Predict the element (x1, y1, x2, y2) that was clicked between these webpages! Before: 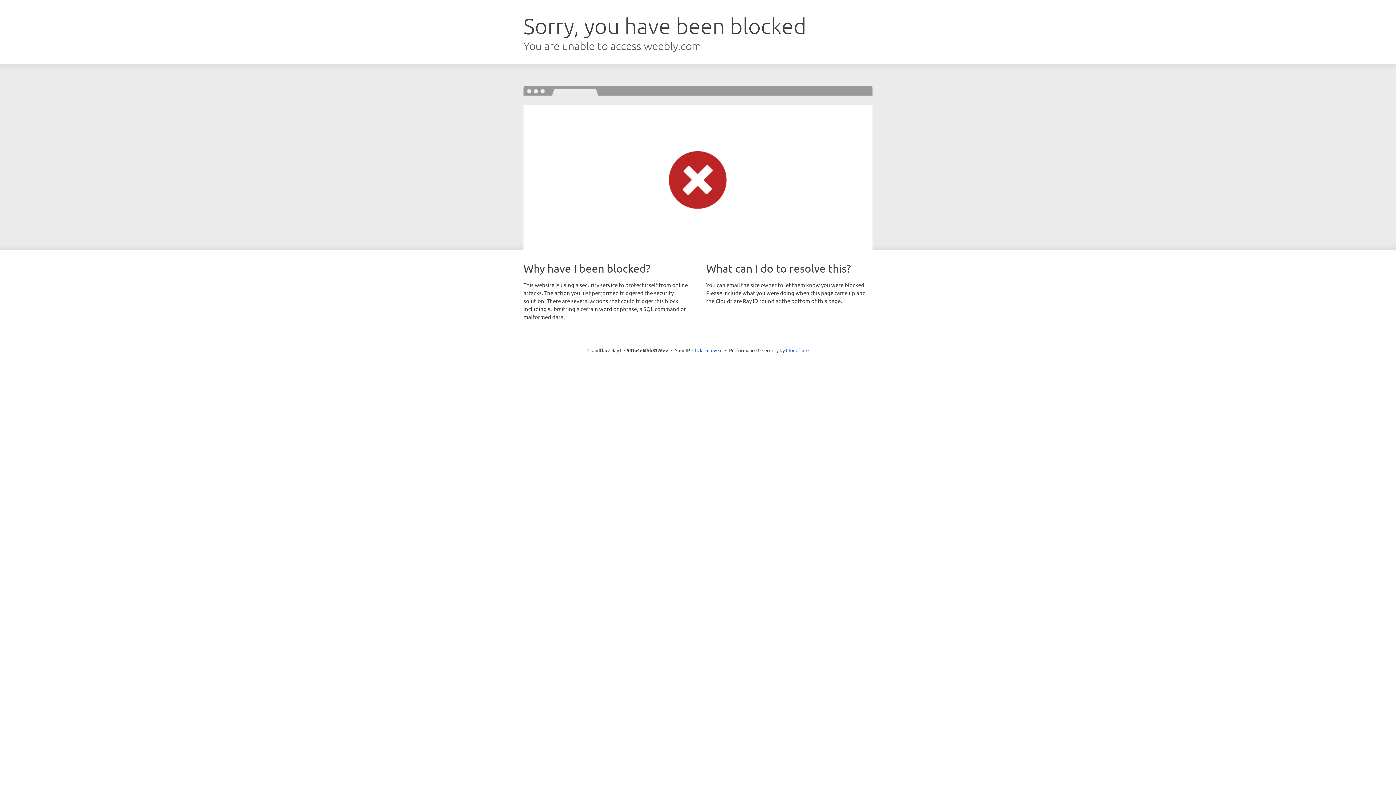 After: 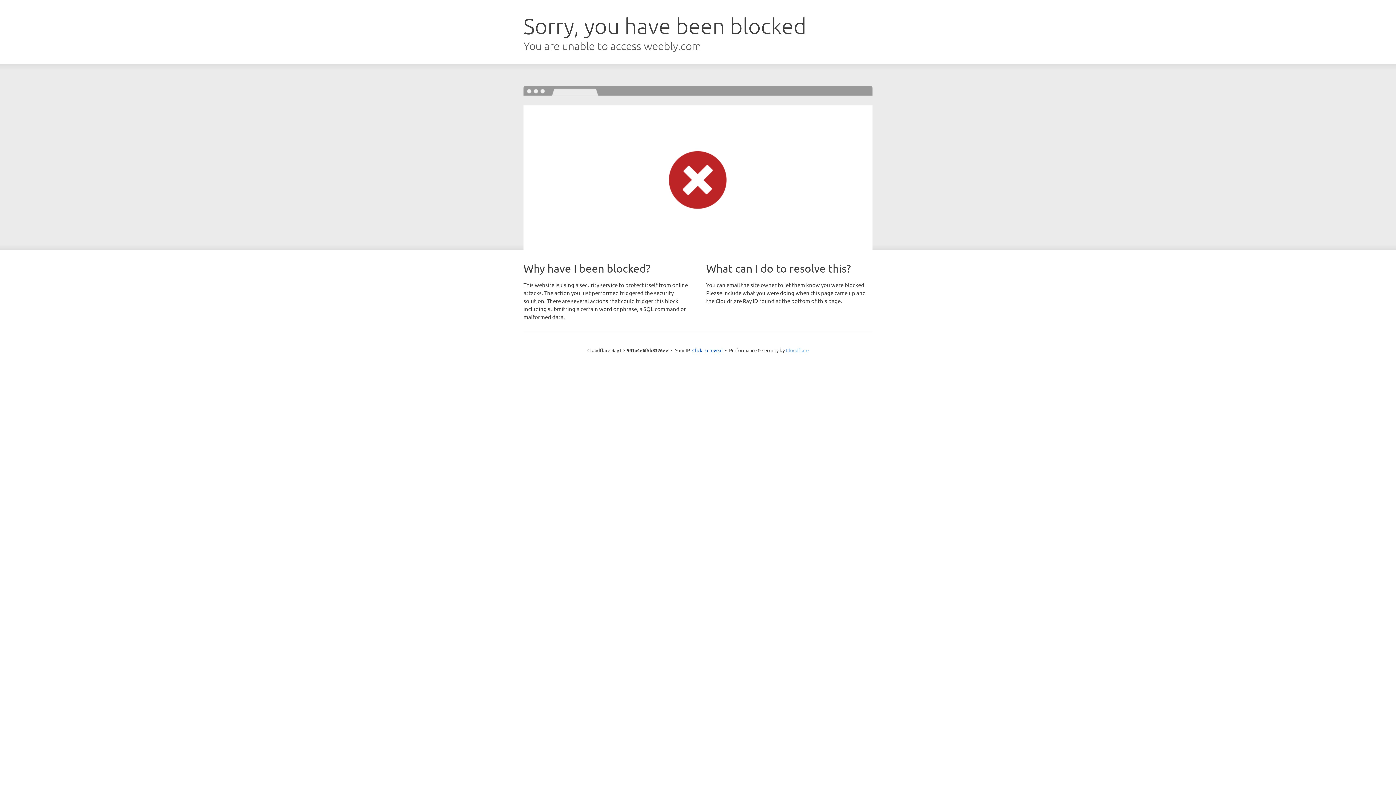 Action: label: Cloudflare bbox: (786, 347, 808, 353)